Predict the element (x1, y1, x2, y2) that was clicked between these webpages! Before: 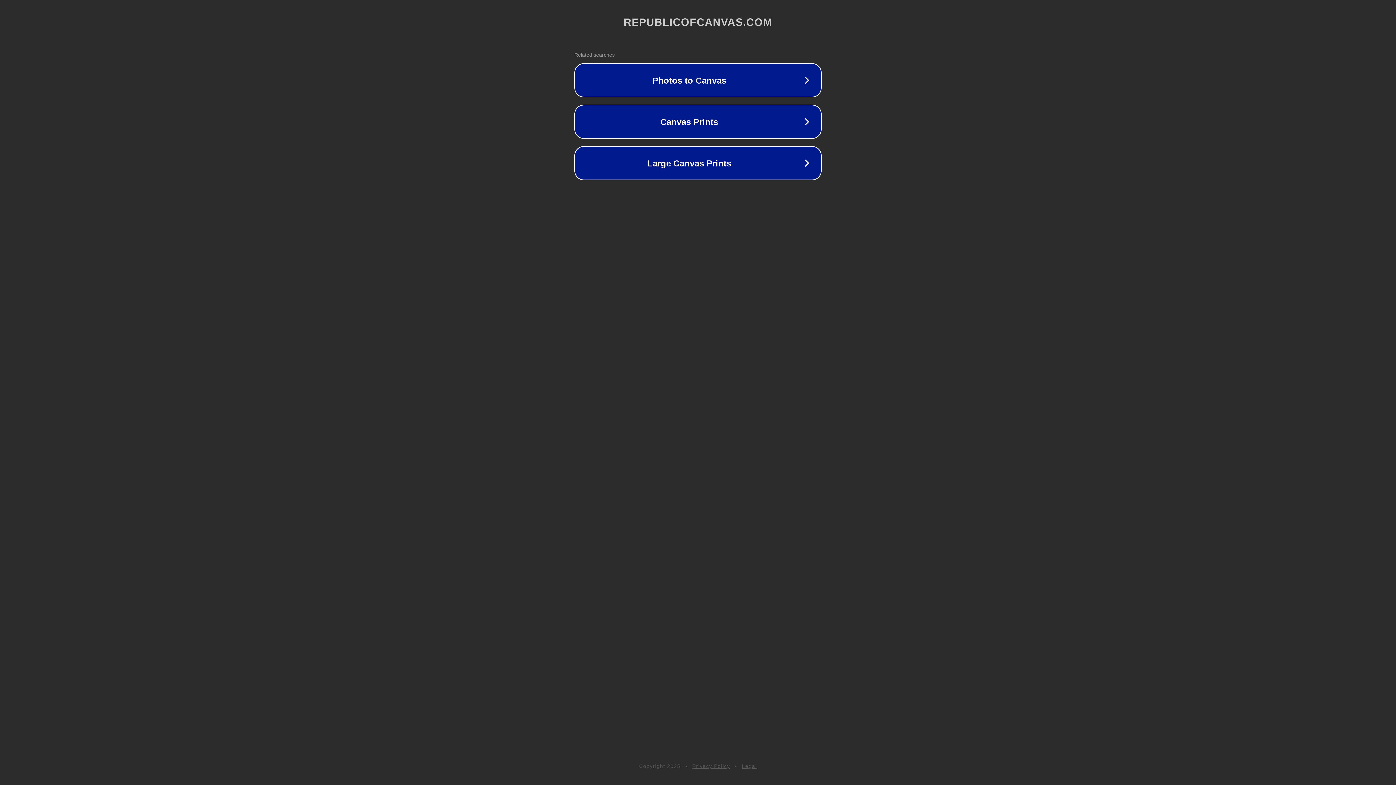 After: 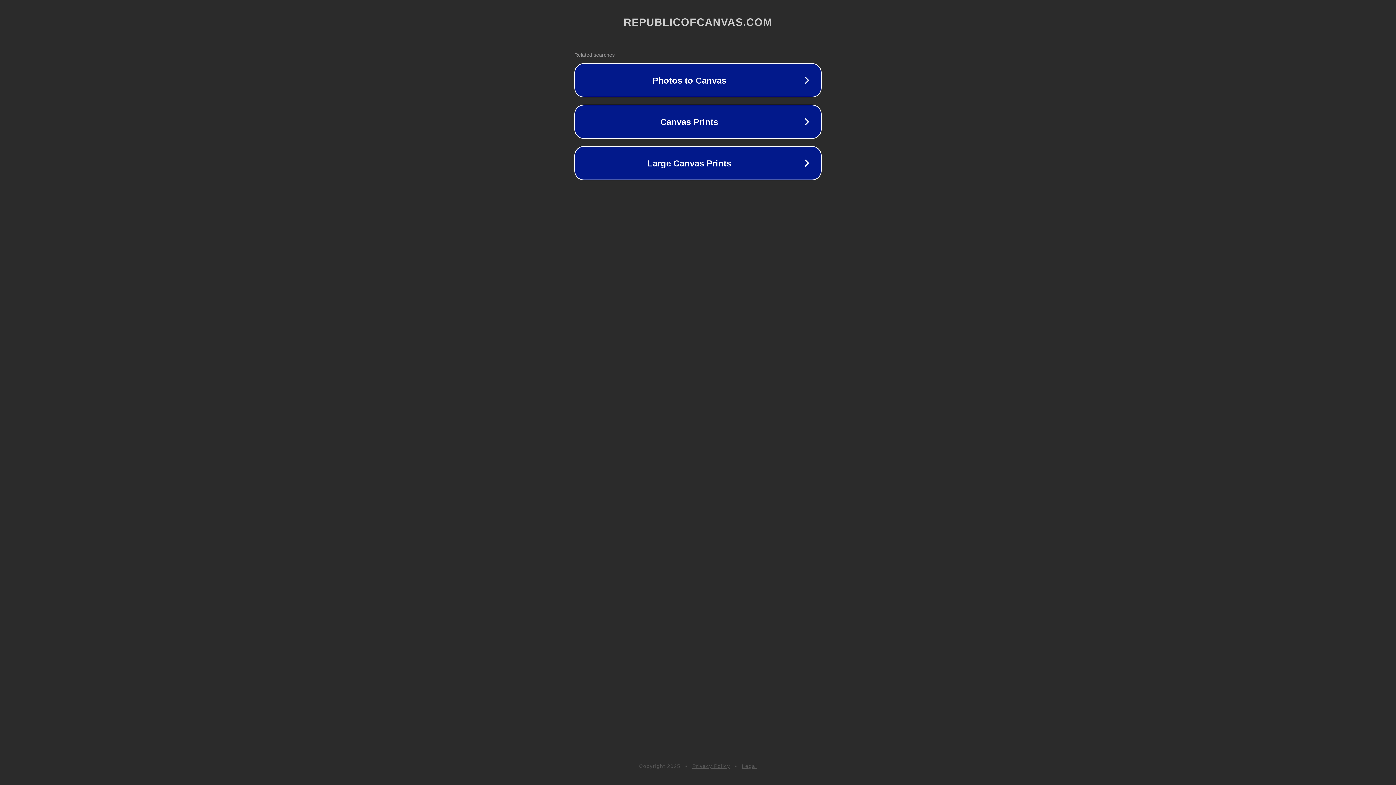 Action: bbox: (742, 763, 757, 769) label: Legal